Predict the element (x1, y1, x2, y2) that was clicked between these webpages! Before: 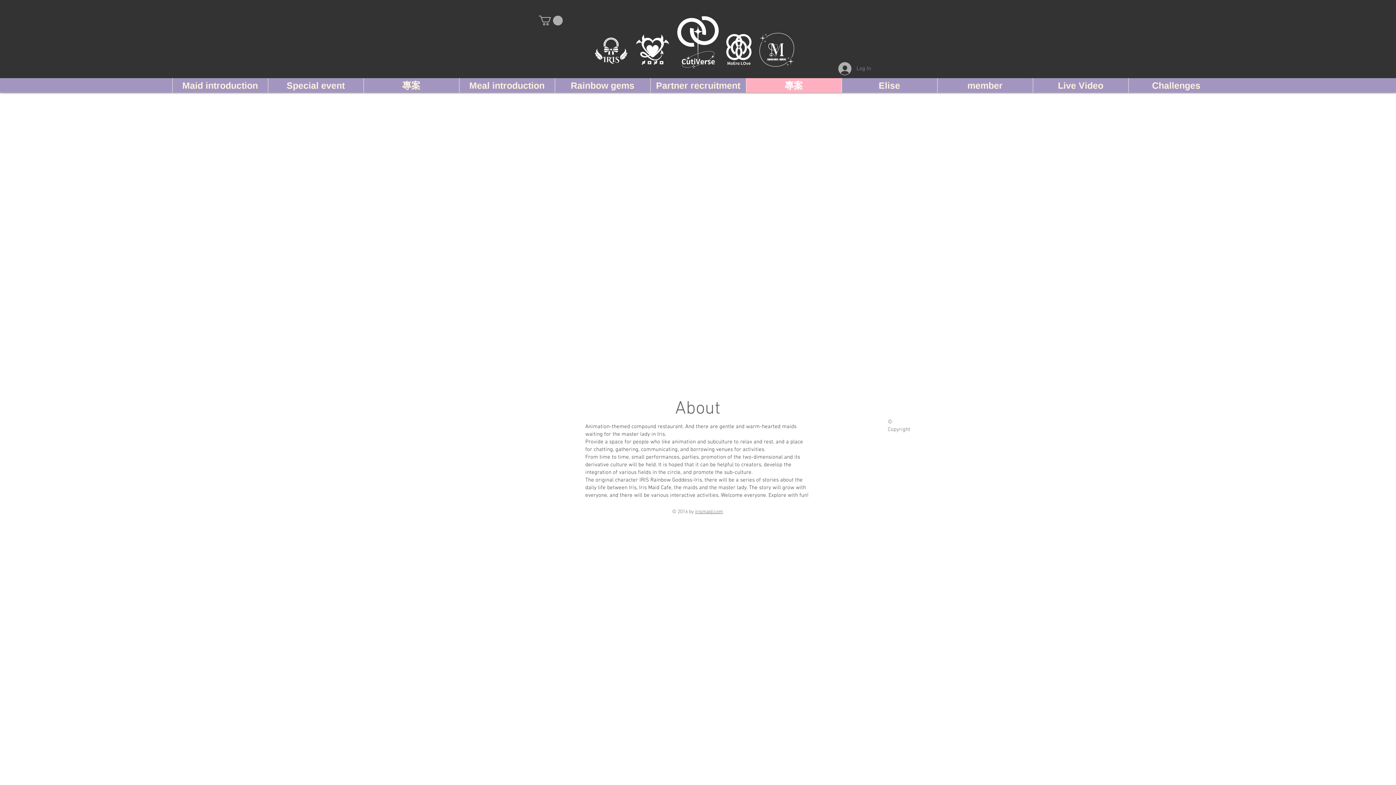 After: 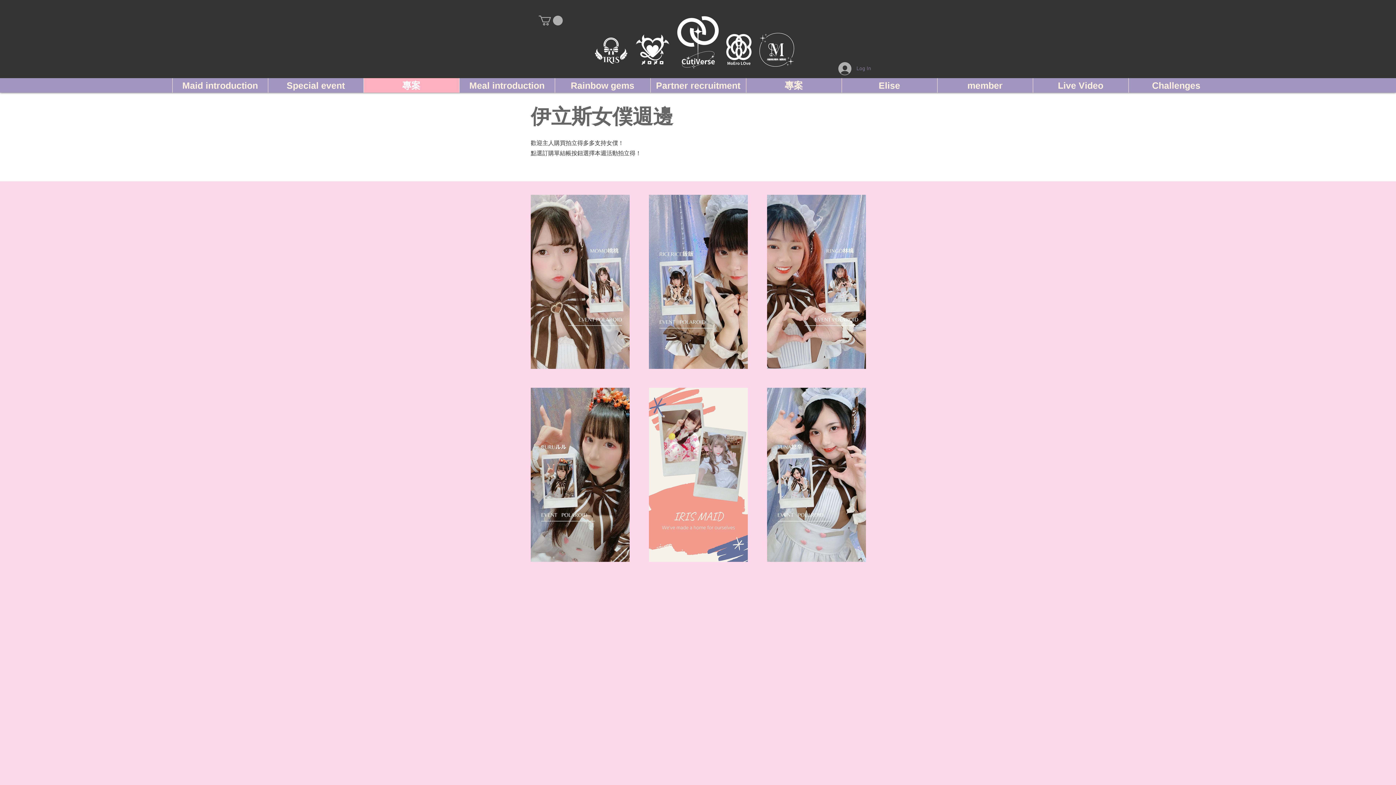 Action: bbox: (363, 78, 459, 92) label: 專案